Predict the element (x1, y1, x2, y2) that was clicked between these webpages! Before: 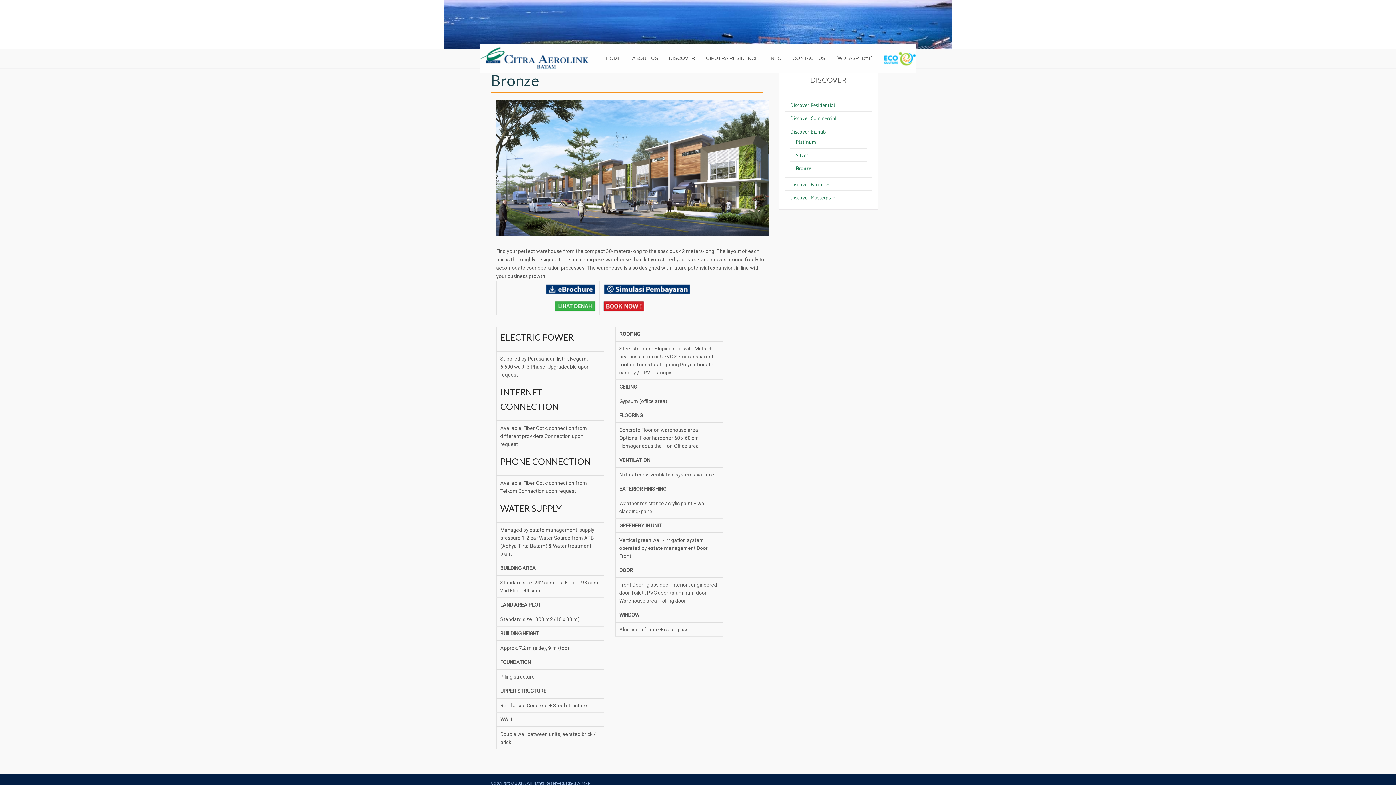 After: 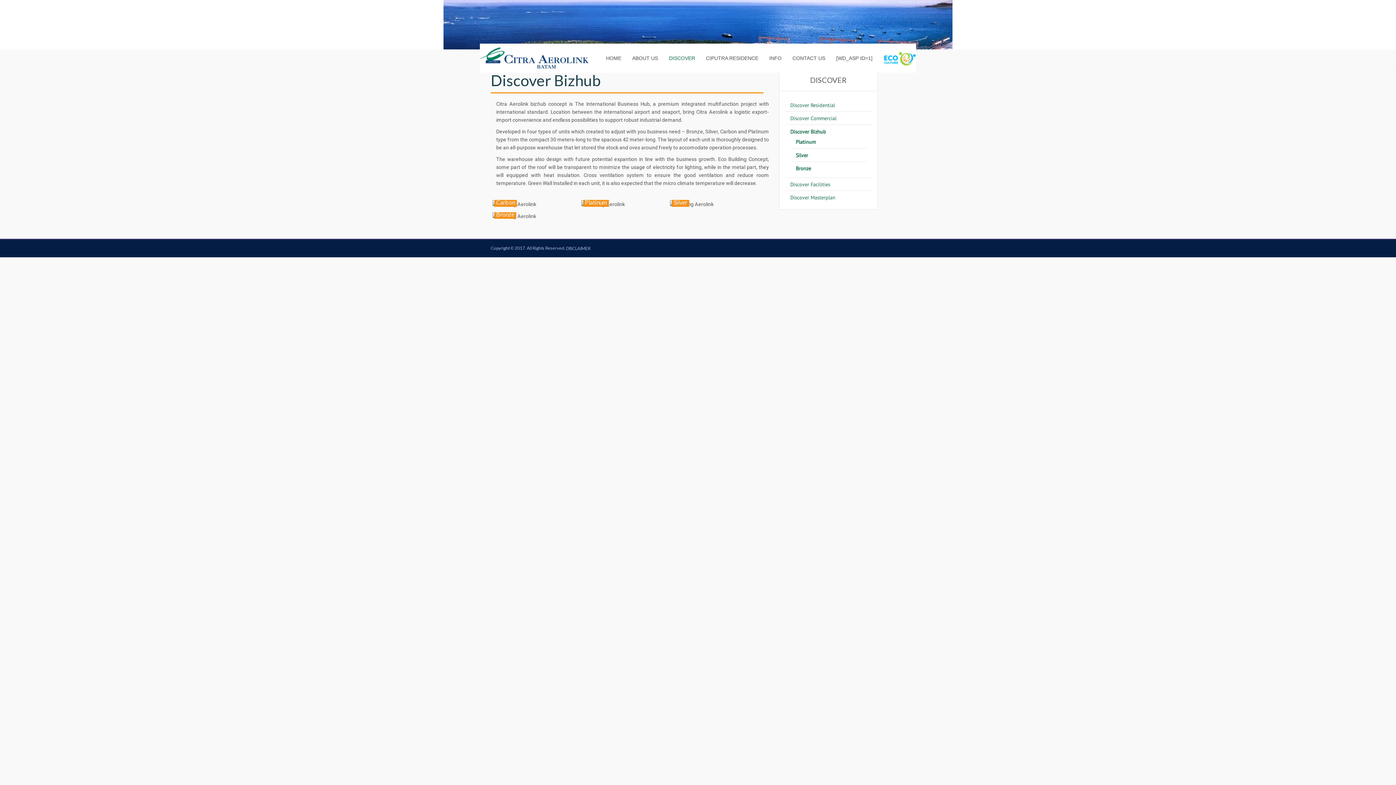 Action: label: Discover Bizhub bbox: (790, 128, 826, 135)